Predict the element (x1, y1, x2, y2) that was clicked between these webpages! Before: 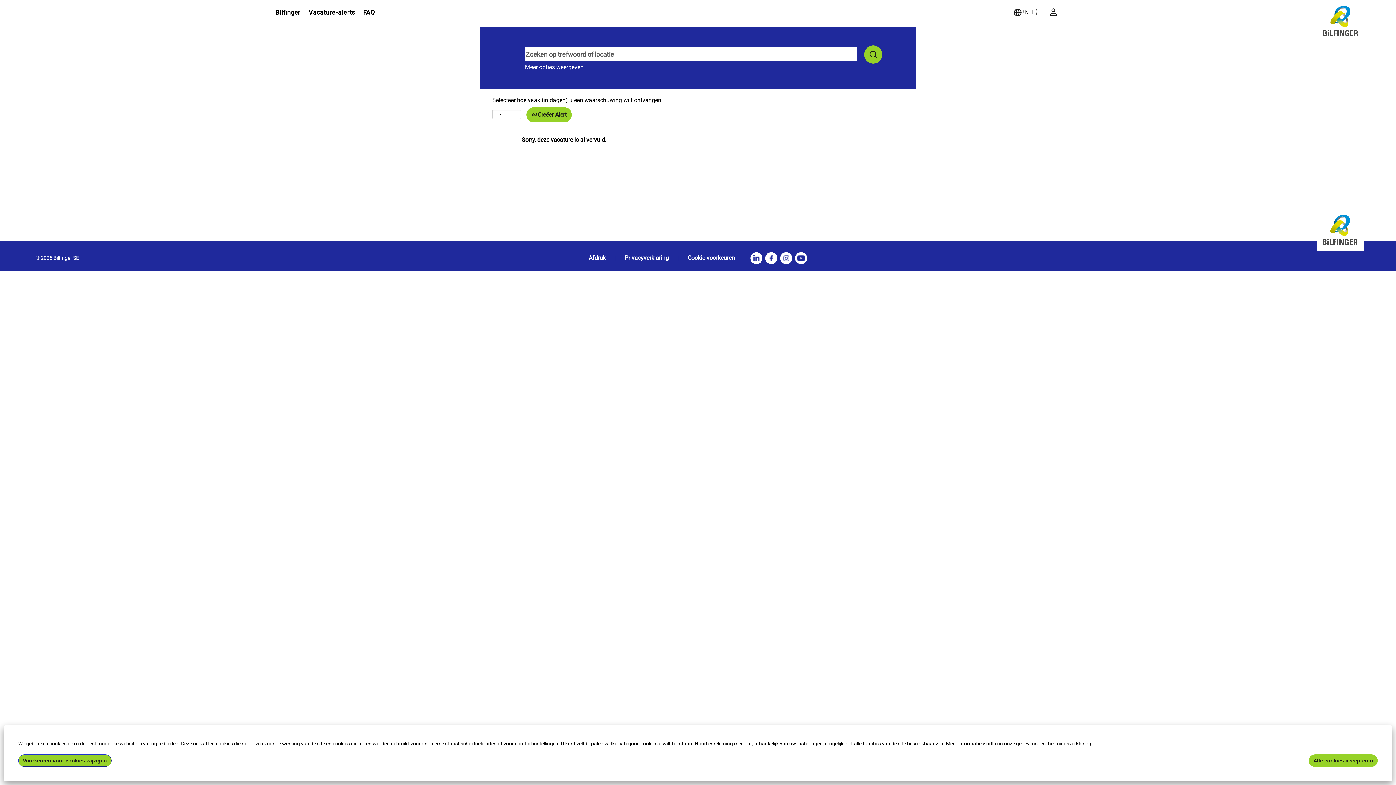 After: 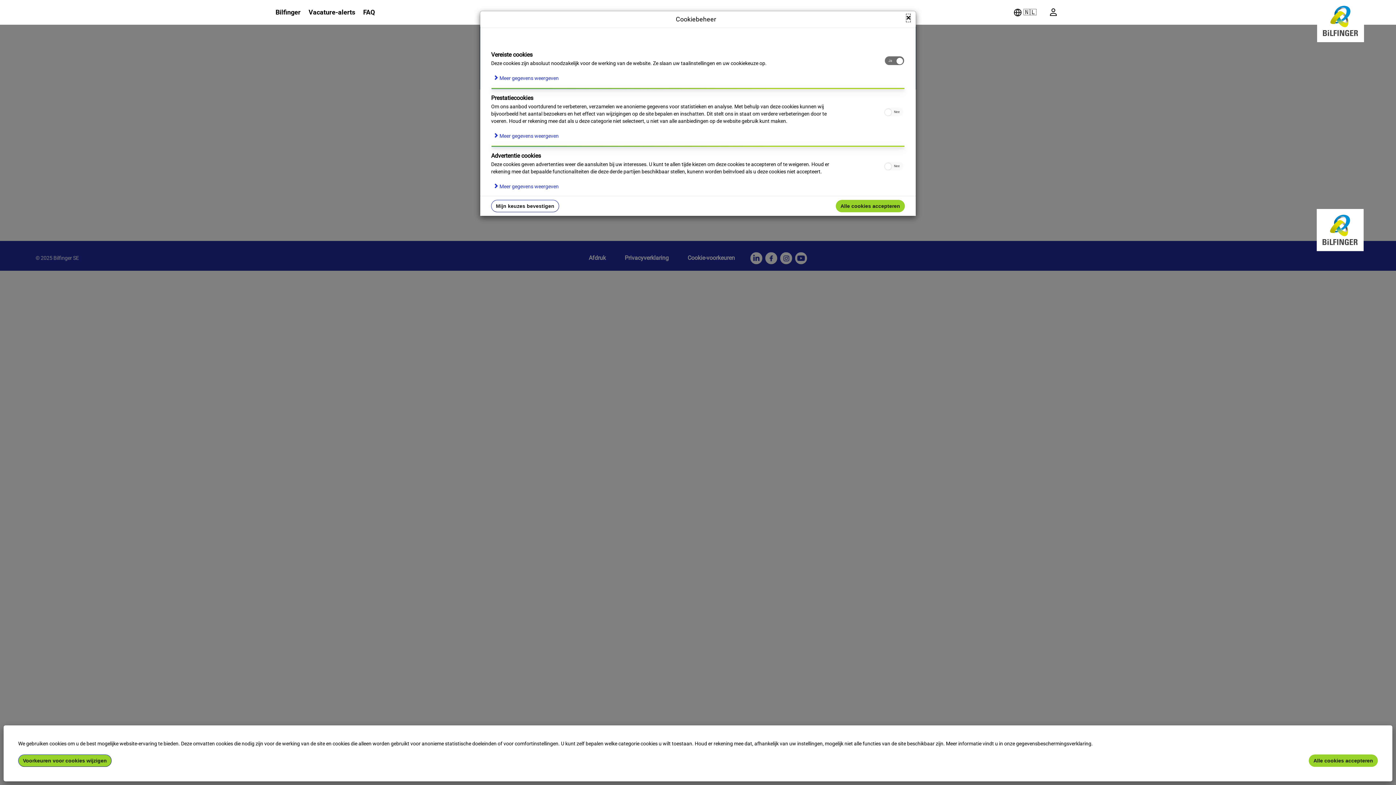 Action: bbox: (687, 245, 735, 270) label: Cookie-voorkeuren